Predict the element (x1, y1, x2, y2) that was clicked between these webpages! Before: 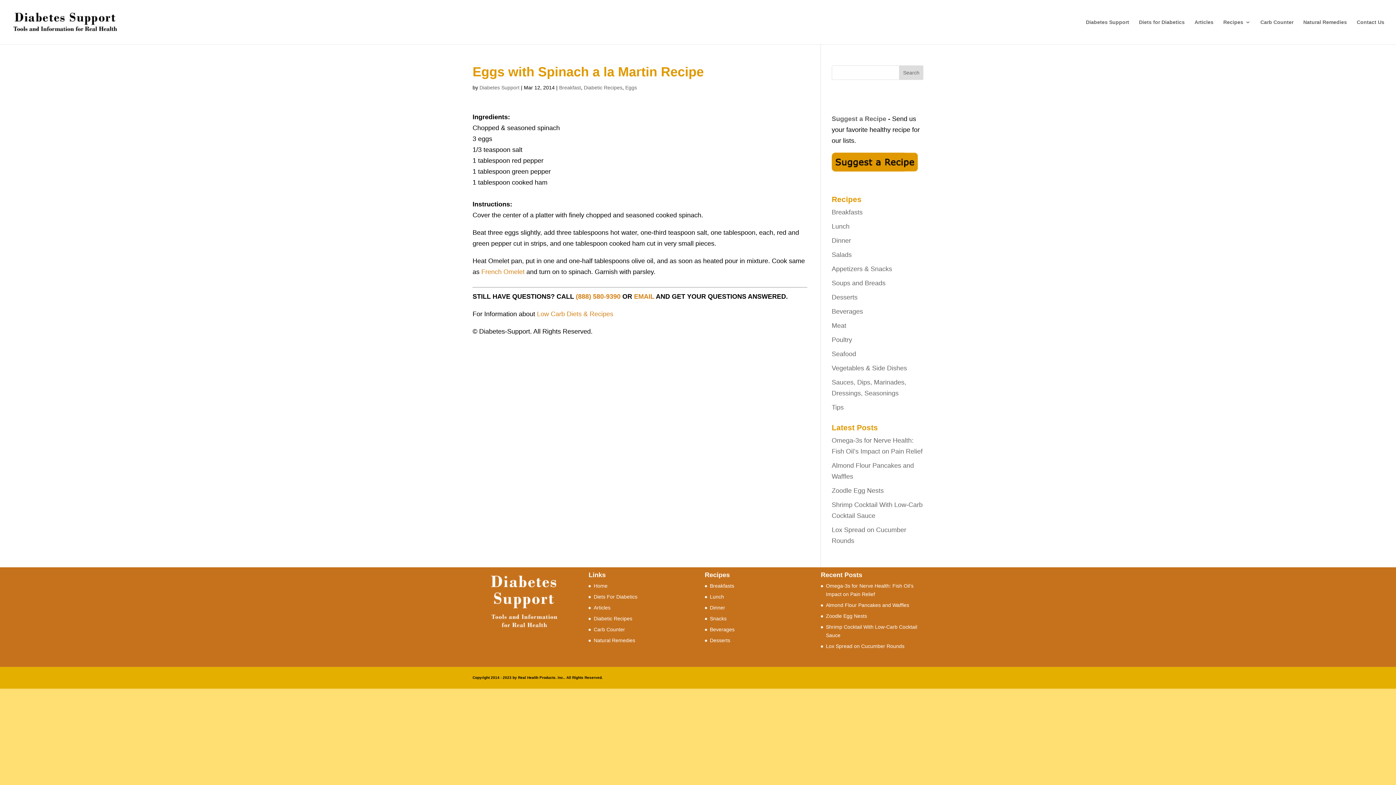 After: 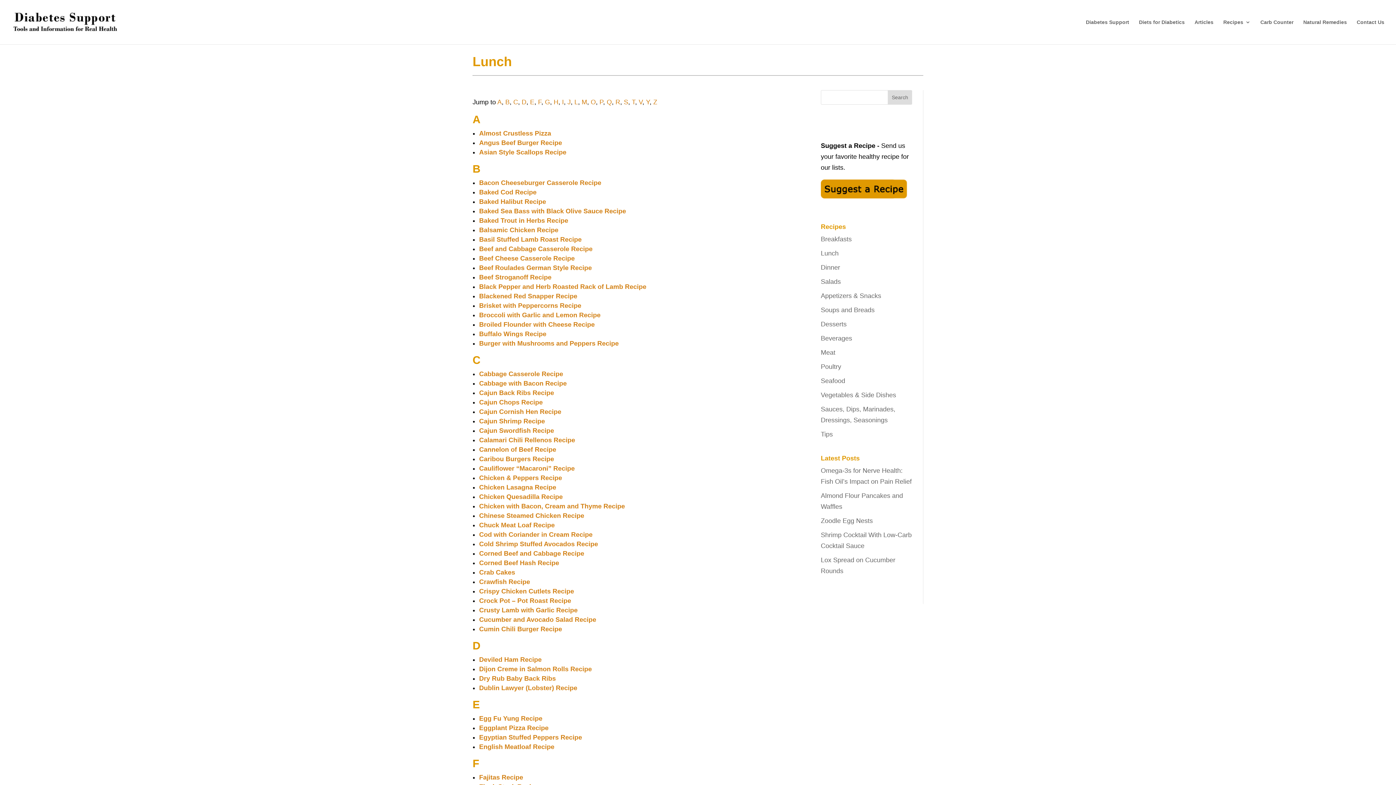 Action: bbox: (710, 594, 724, 600) label: Lunch